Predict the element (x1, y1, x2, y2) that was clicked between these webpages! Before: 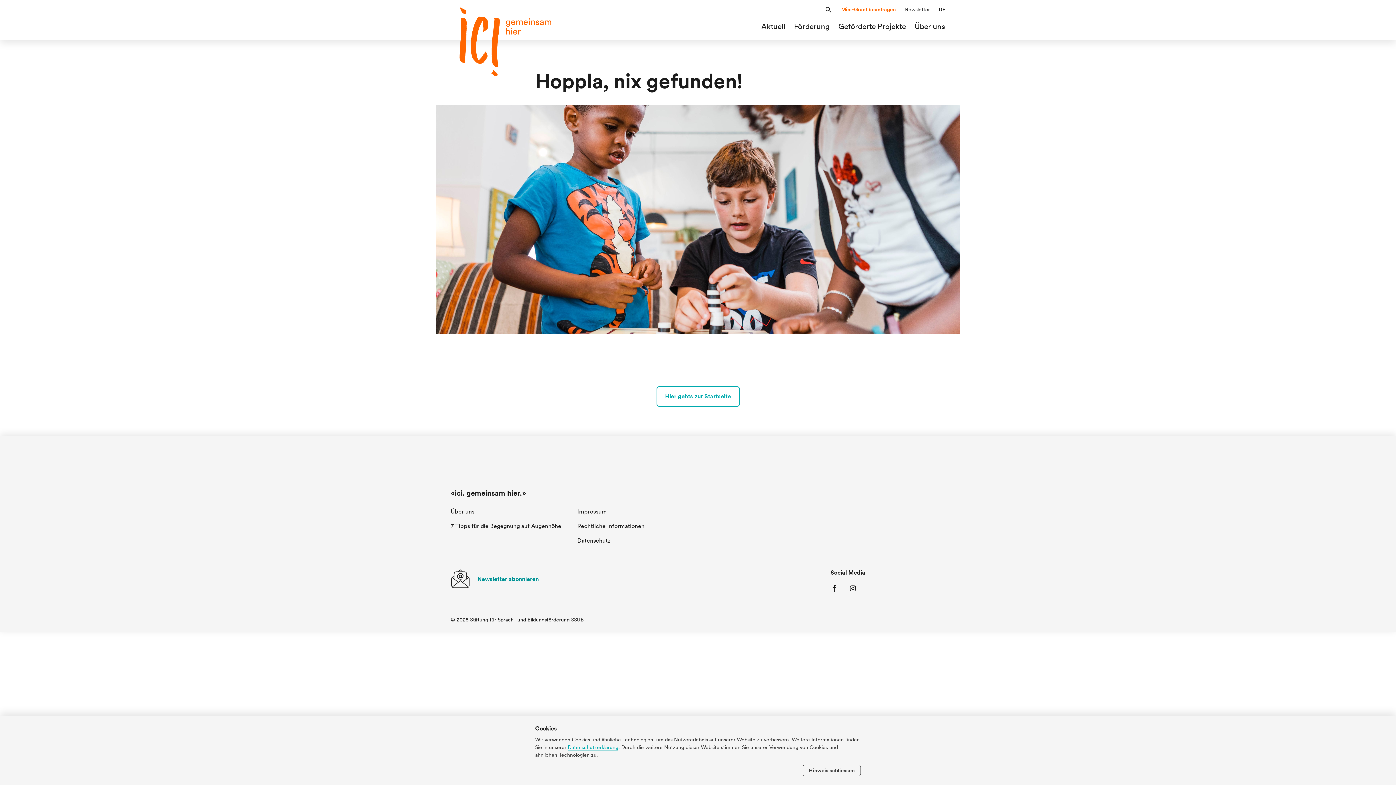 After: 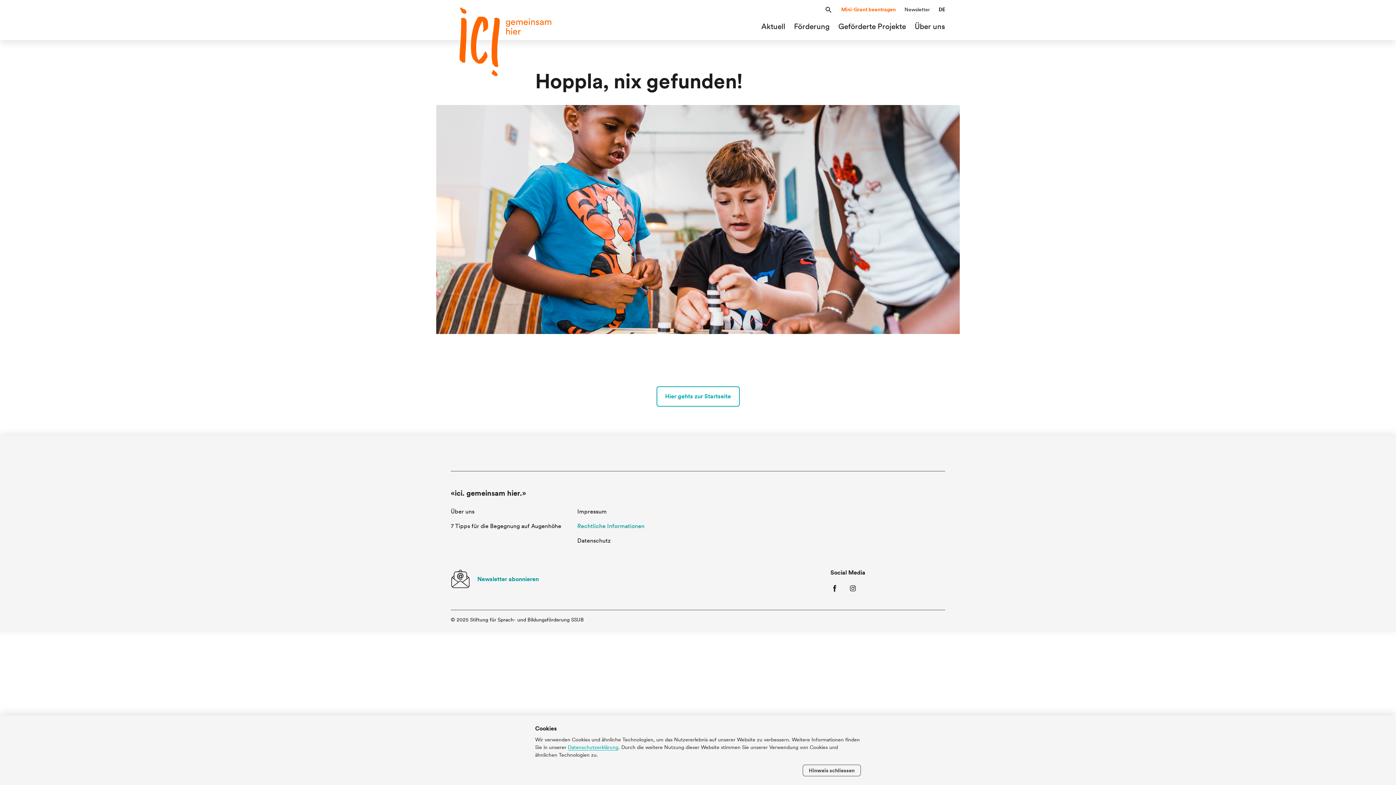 Action: label: Rechtliche Informationen bbox: (574, 521, 647, 531)